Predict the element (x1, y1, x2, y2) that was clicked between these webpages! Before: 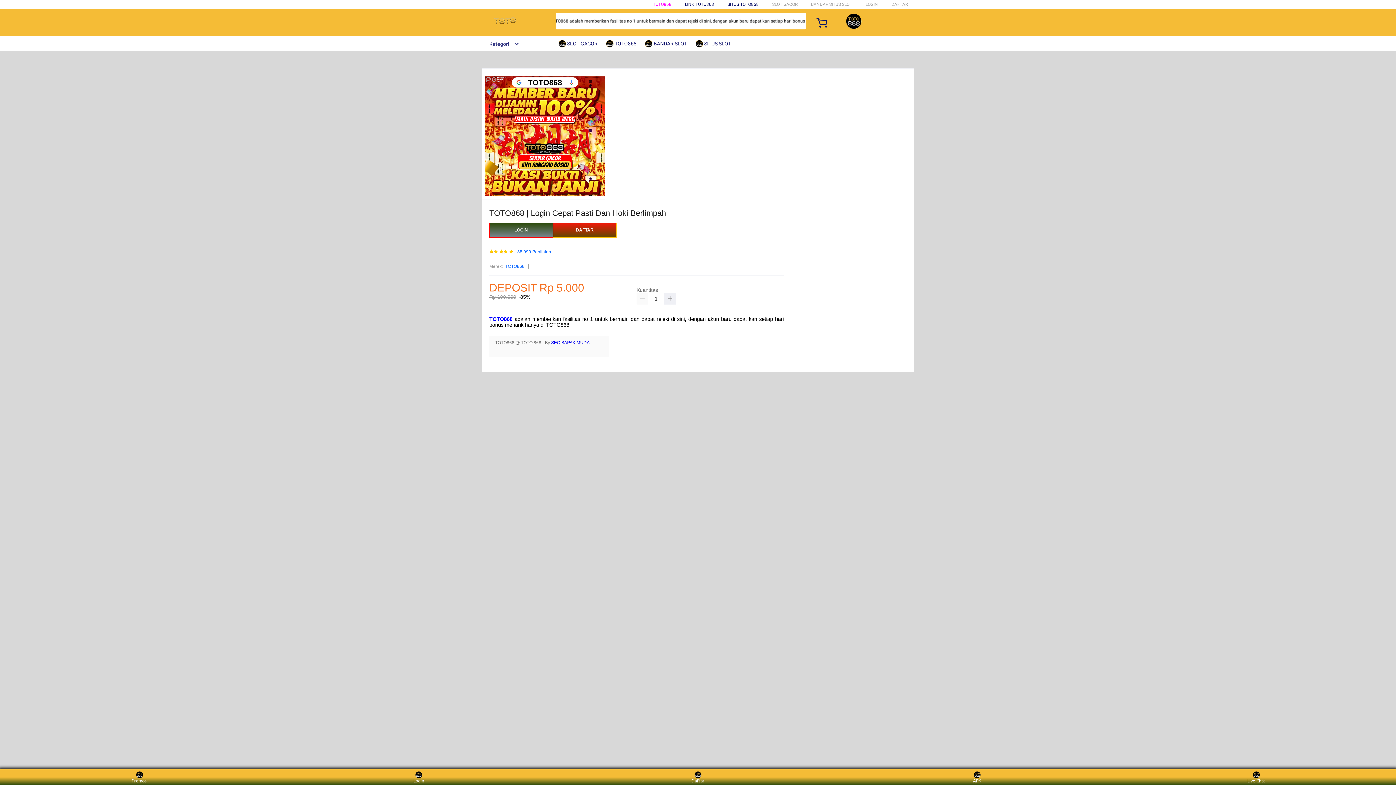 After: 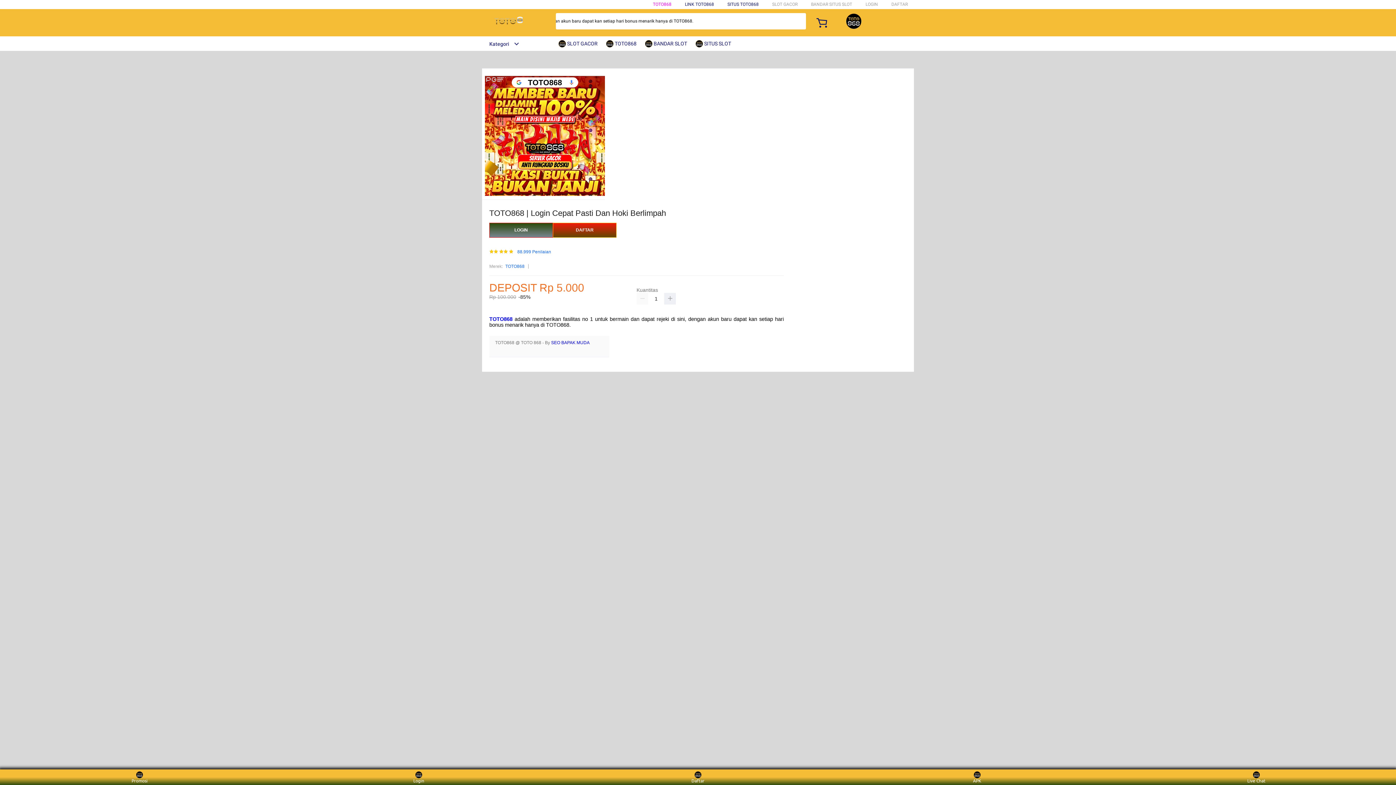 Action: label:  SLOT GACOR bbox: (558, 36, 601, 50)